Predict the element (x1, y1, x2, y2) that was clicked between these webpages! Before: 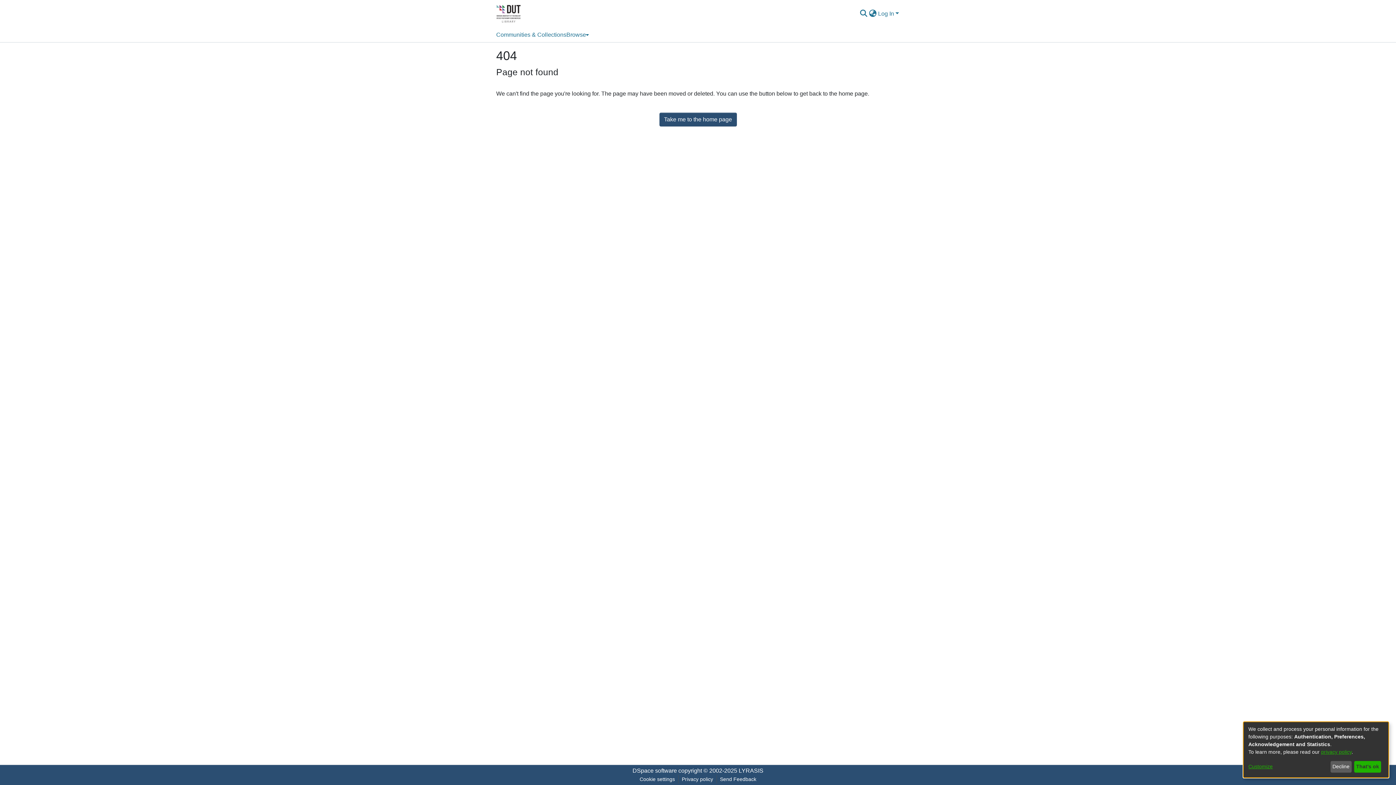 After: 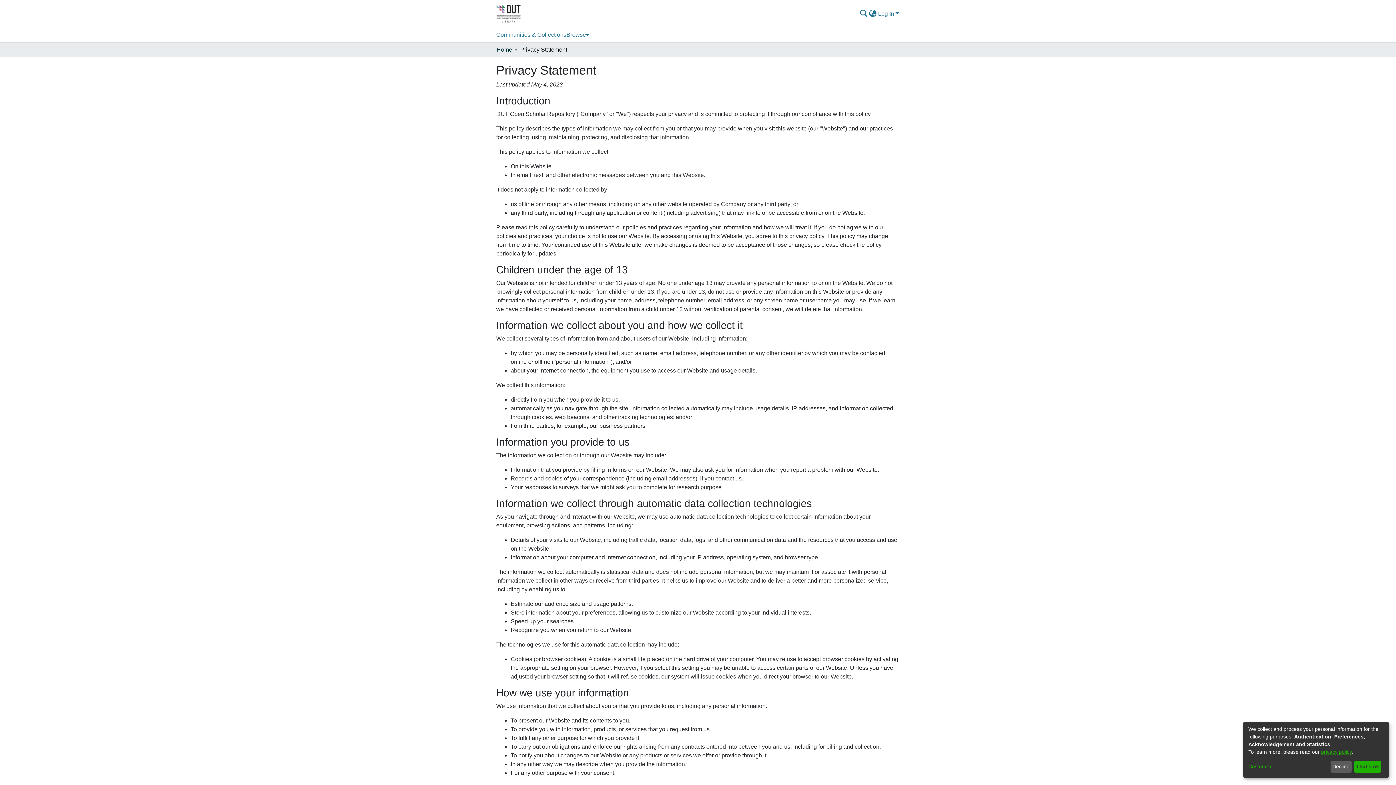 Action: label: Privacy policy bbox: (700, 775, 738, 784)